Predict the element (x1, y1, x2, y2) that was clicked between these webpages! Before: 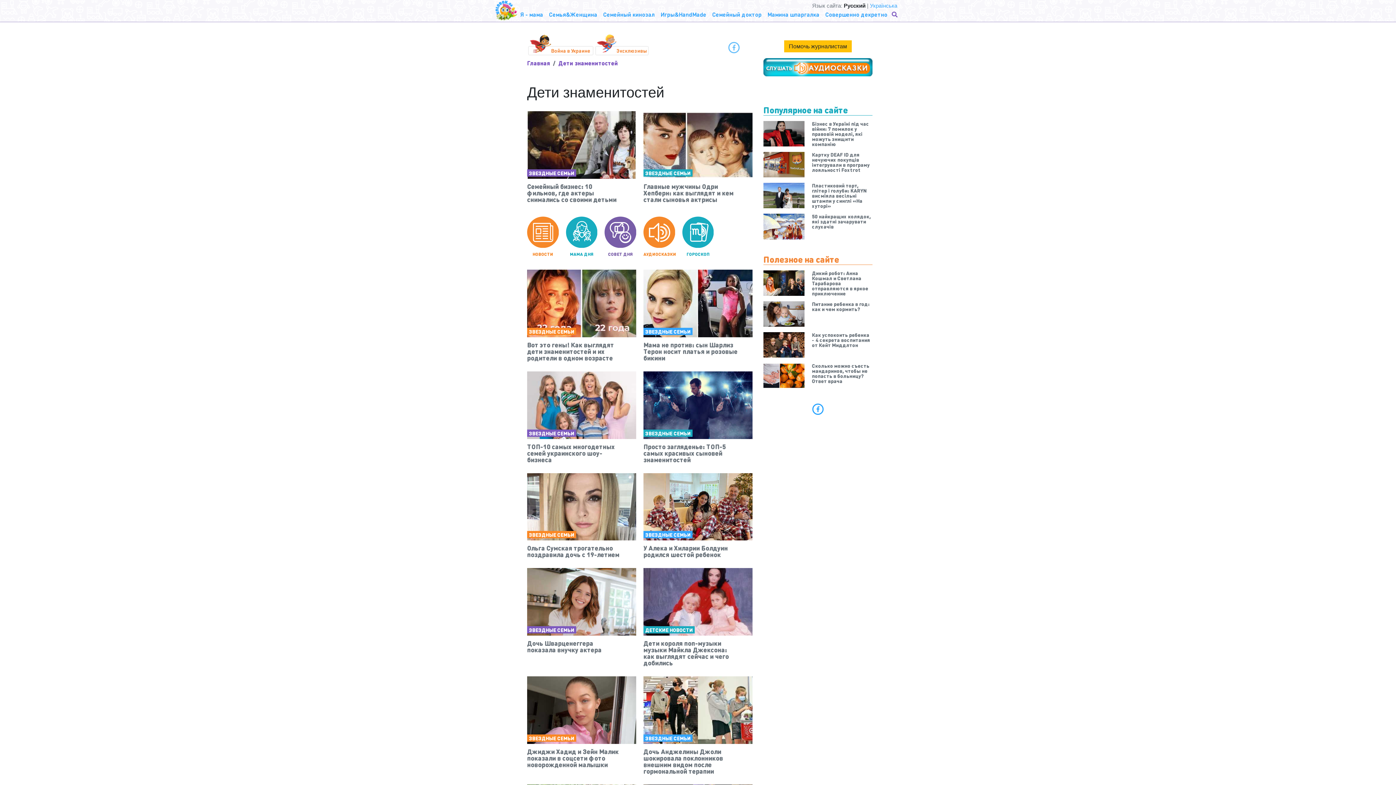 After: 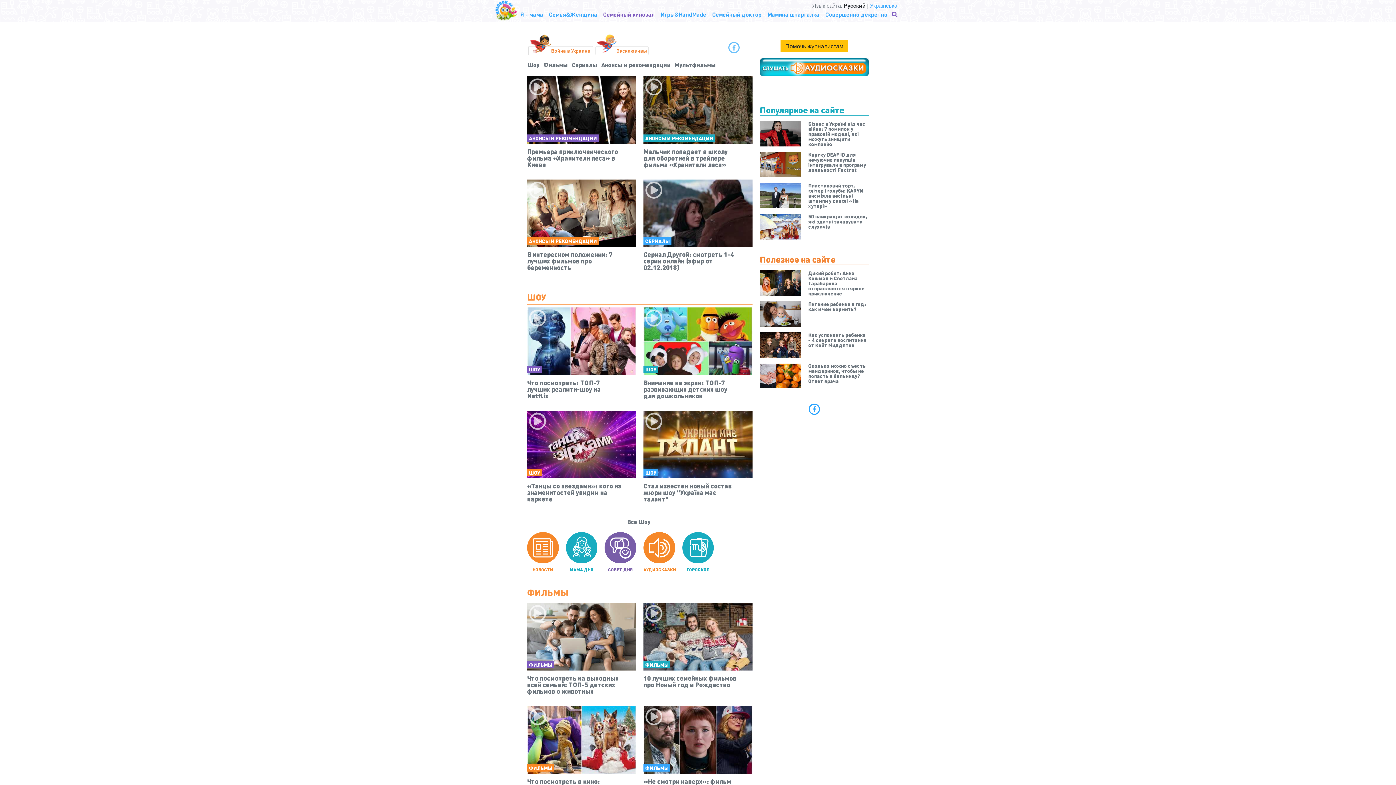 Action: label: Семейный кинозал bbox: (600, 7, 657, 21)